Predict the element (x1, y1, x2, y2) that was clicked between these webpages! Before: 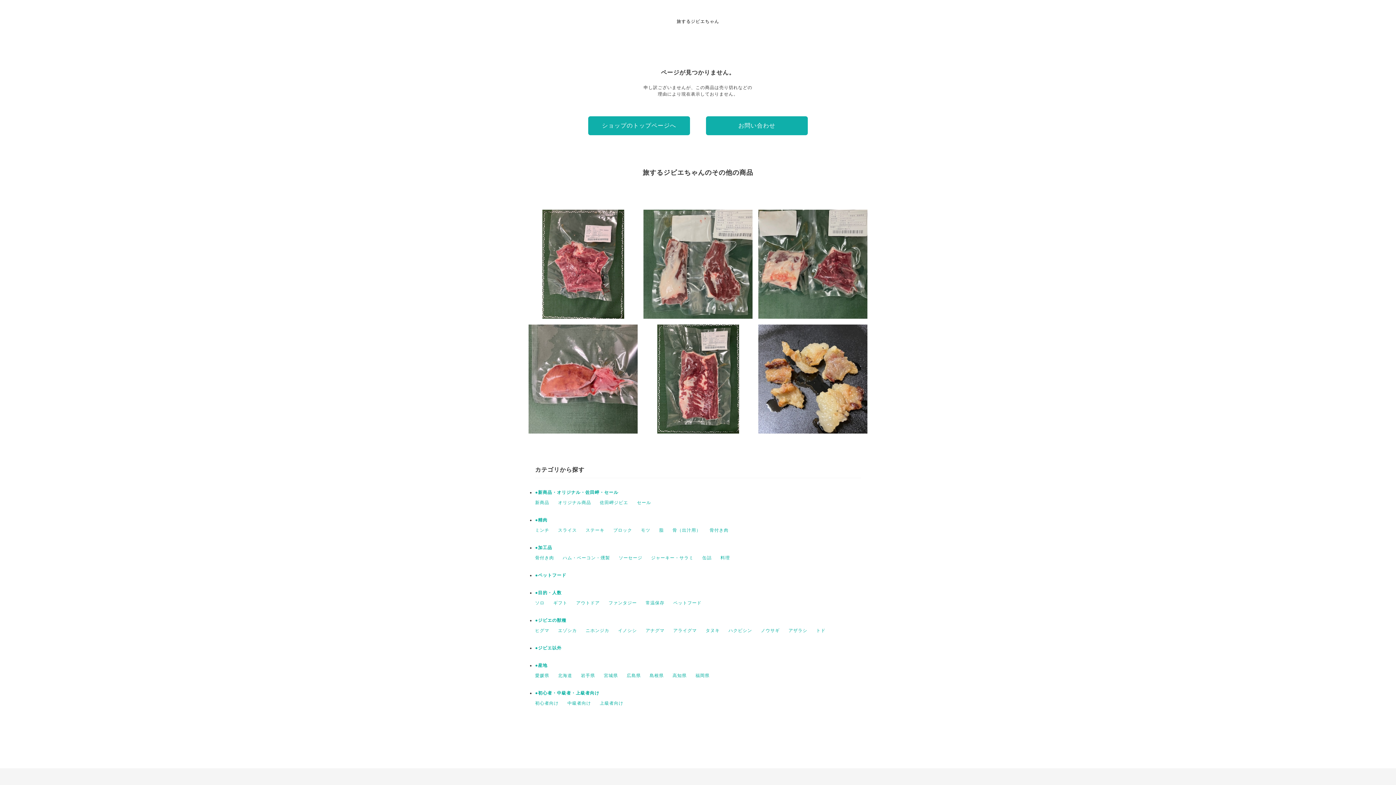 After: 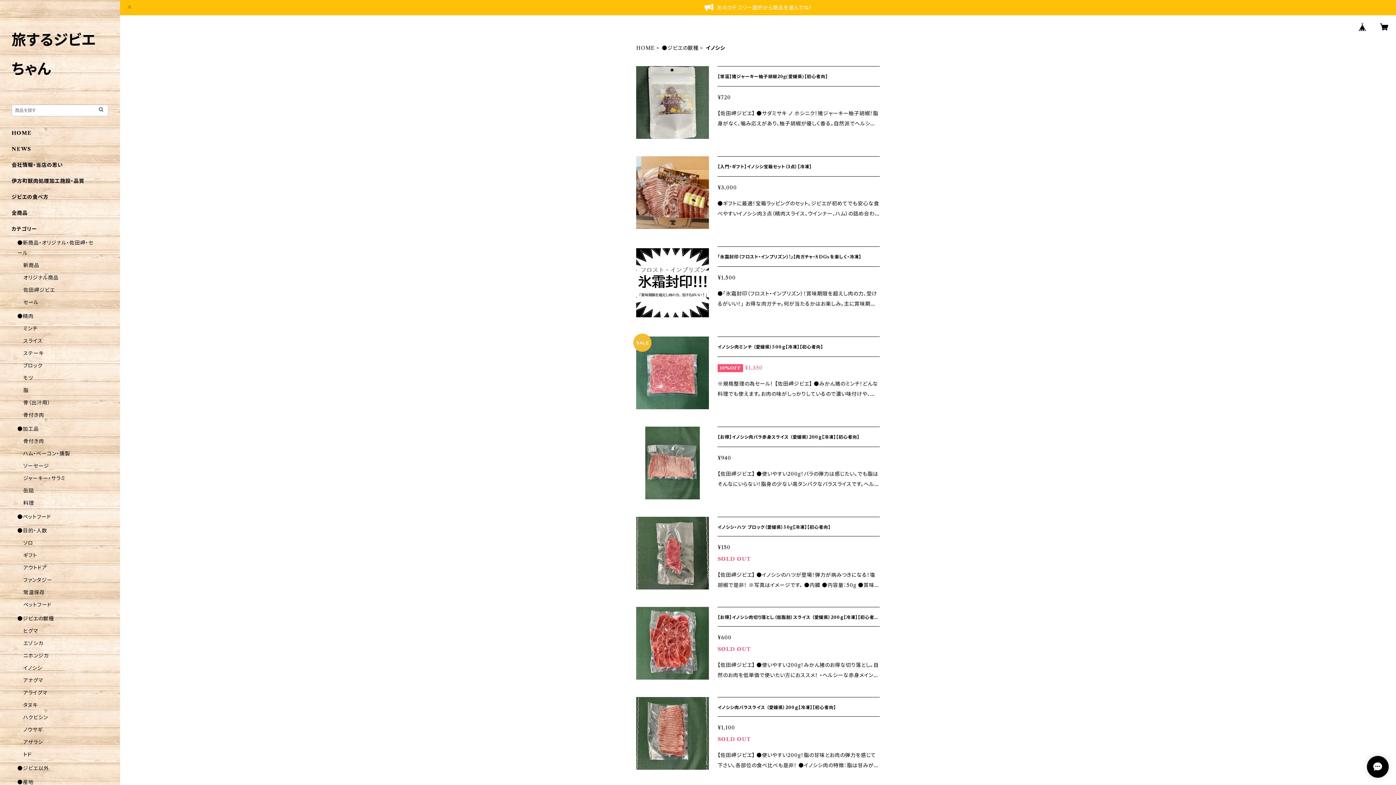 Action: label: イノシシ bbox: (618, 628, 637, 633)